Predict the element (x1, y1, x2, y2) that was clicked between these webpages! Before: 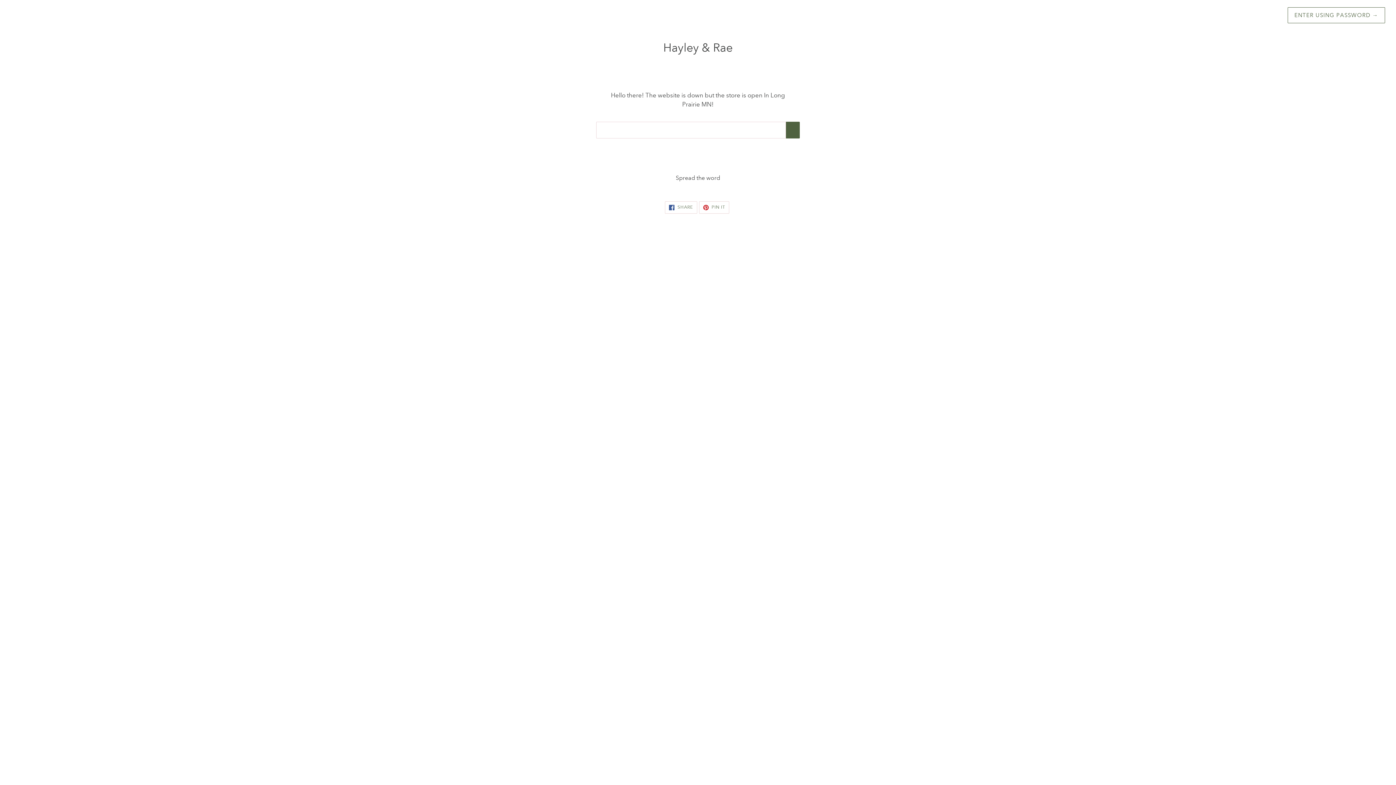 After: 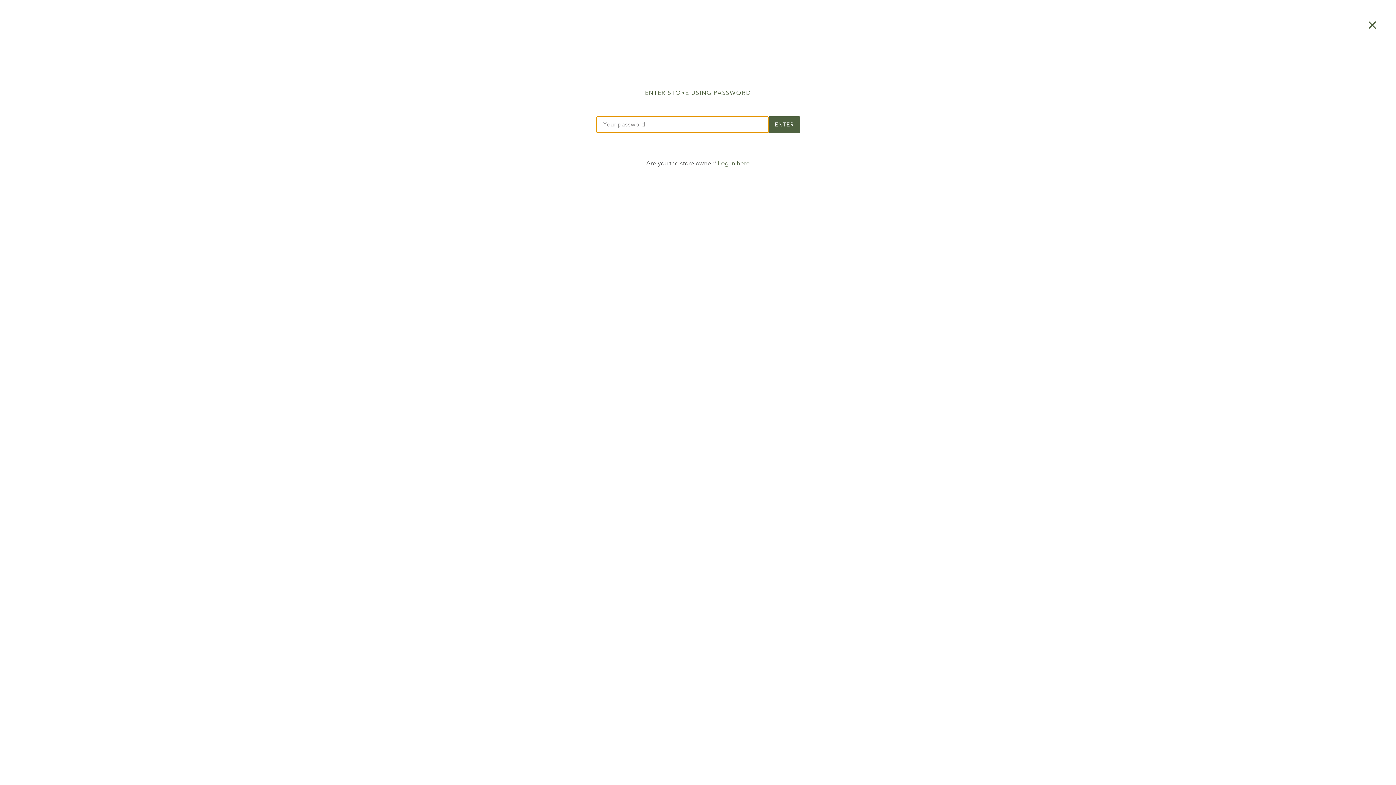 Action: label: ENTER USING PASSWORD → bbox: (1287, 7, 1385, 23)